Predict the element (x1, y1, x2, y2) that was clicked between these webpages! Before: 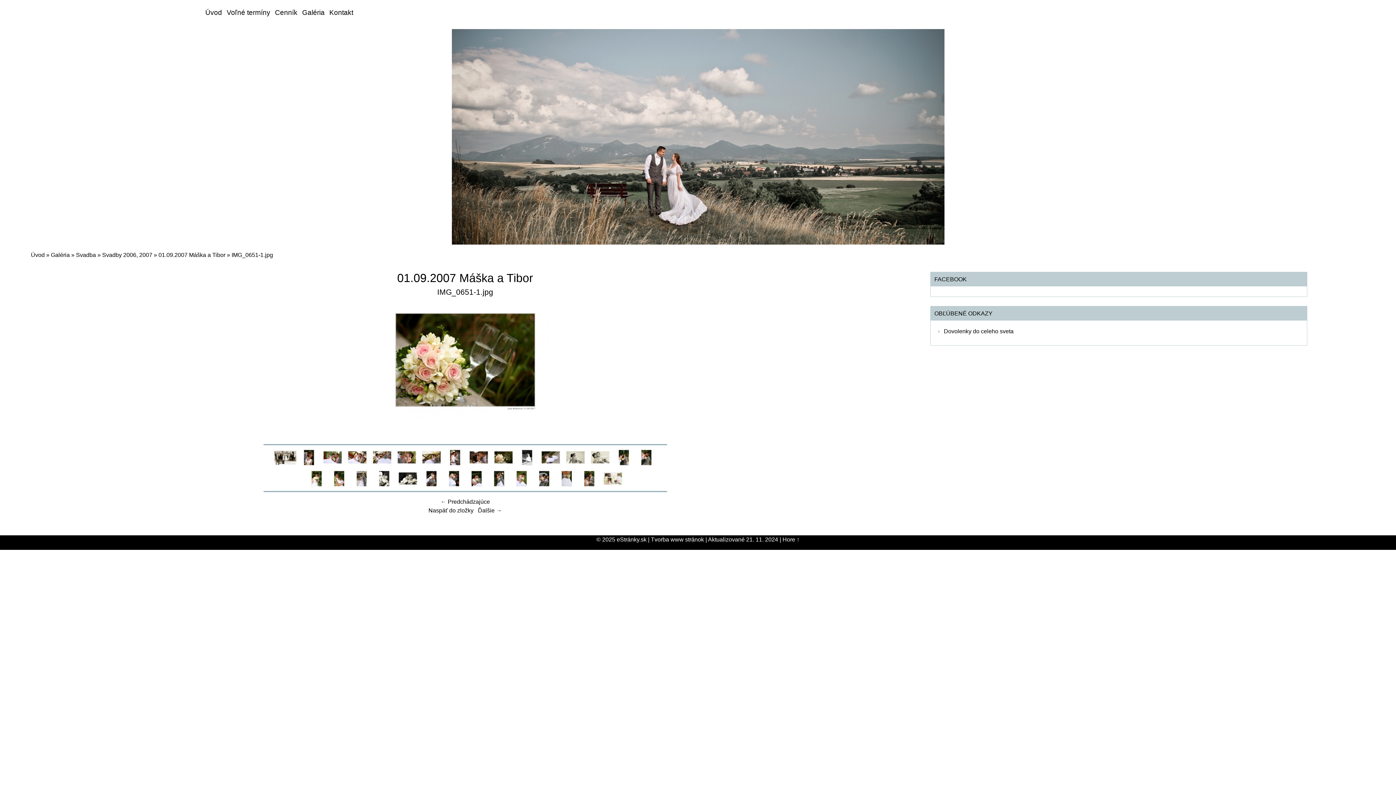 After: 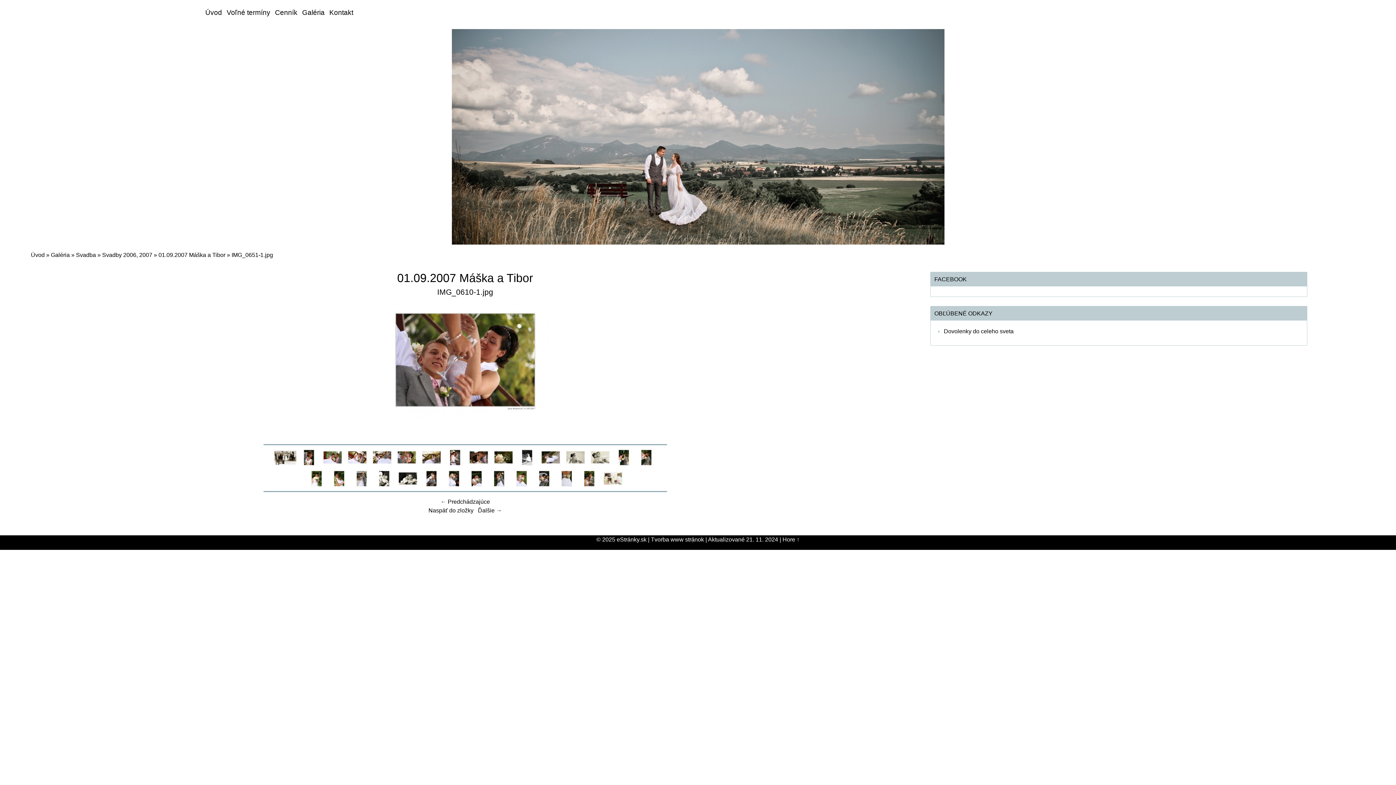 Action: bbox: (395, 454, 418, 460)